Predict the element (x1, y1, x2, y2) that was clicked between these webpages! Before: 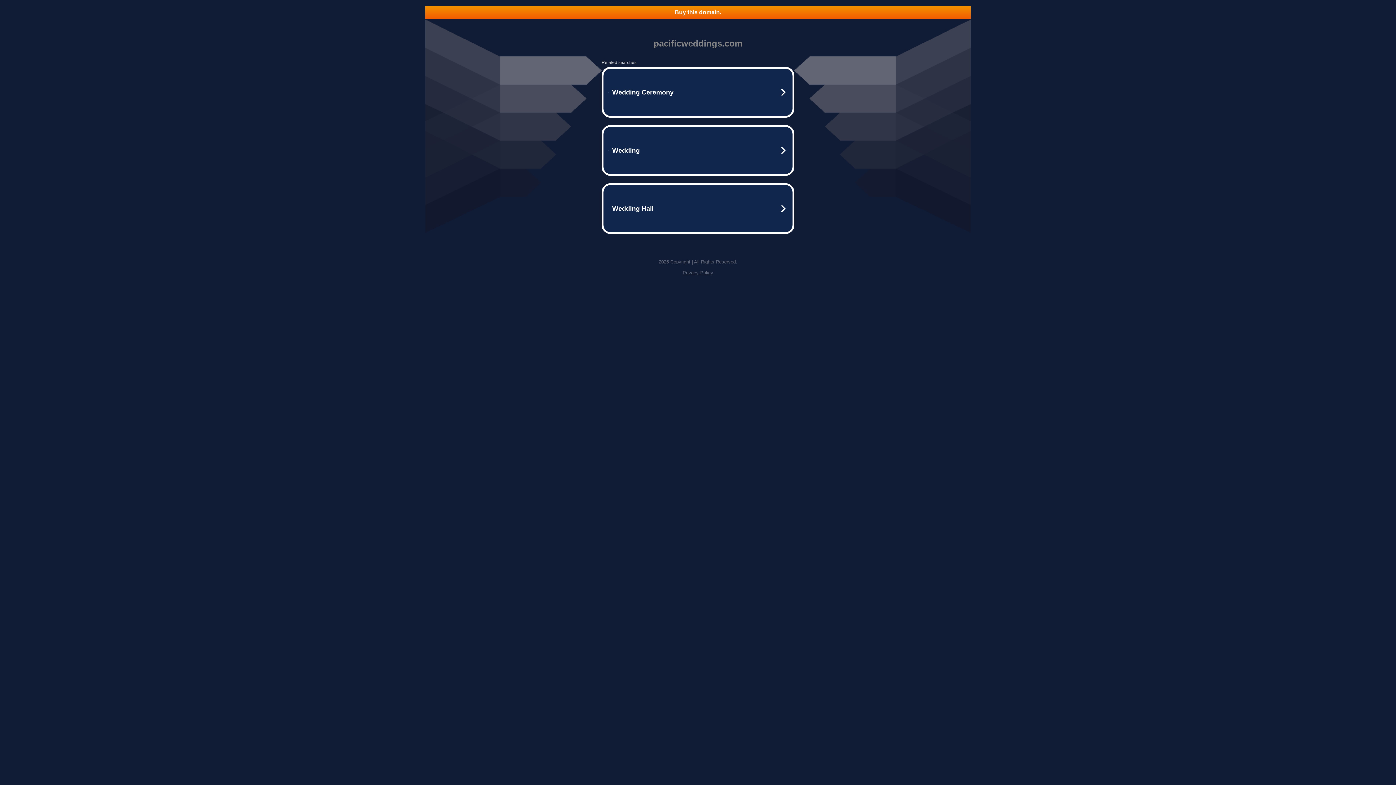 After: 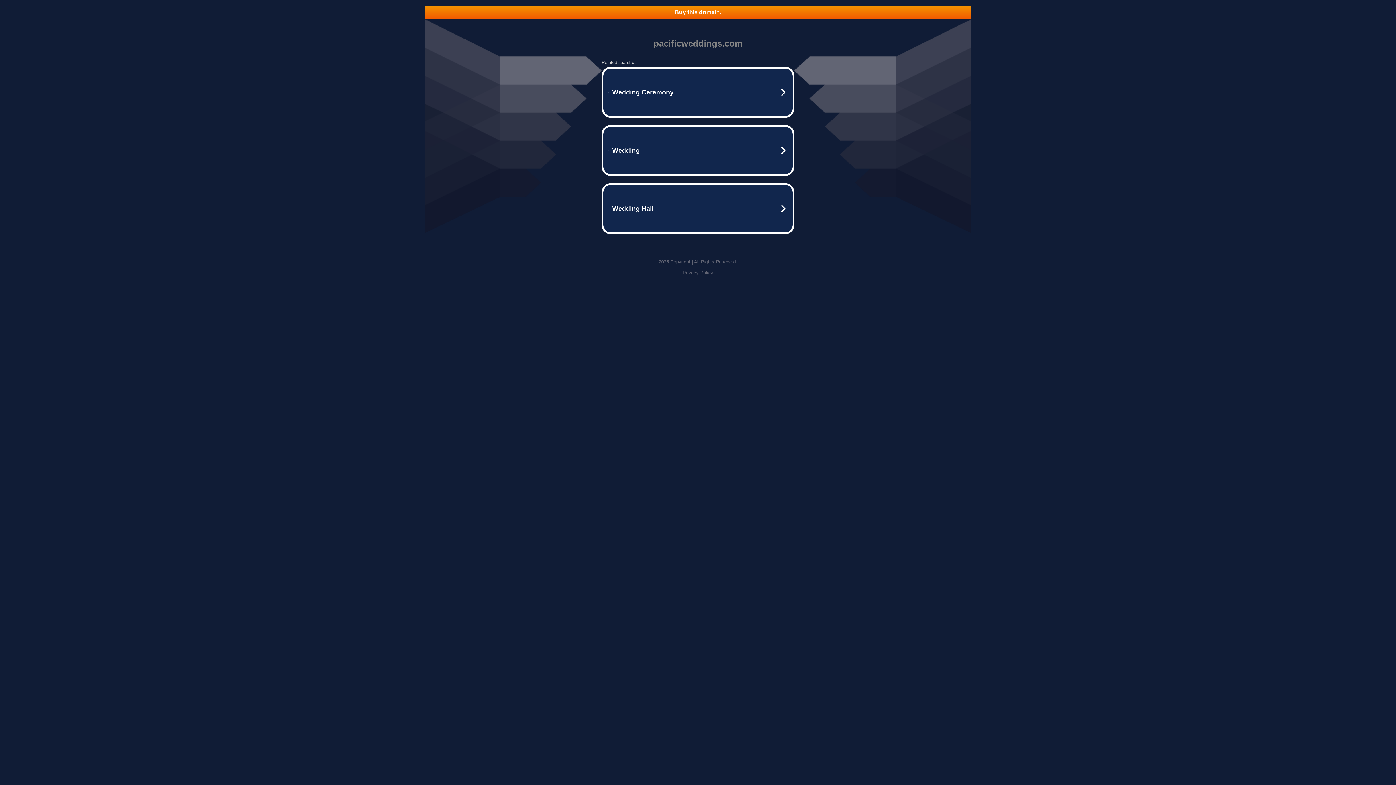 Action: bbox: (425, 5, 970, 18) label: Buy this domain.